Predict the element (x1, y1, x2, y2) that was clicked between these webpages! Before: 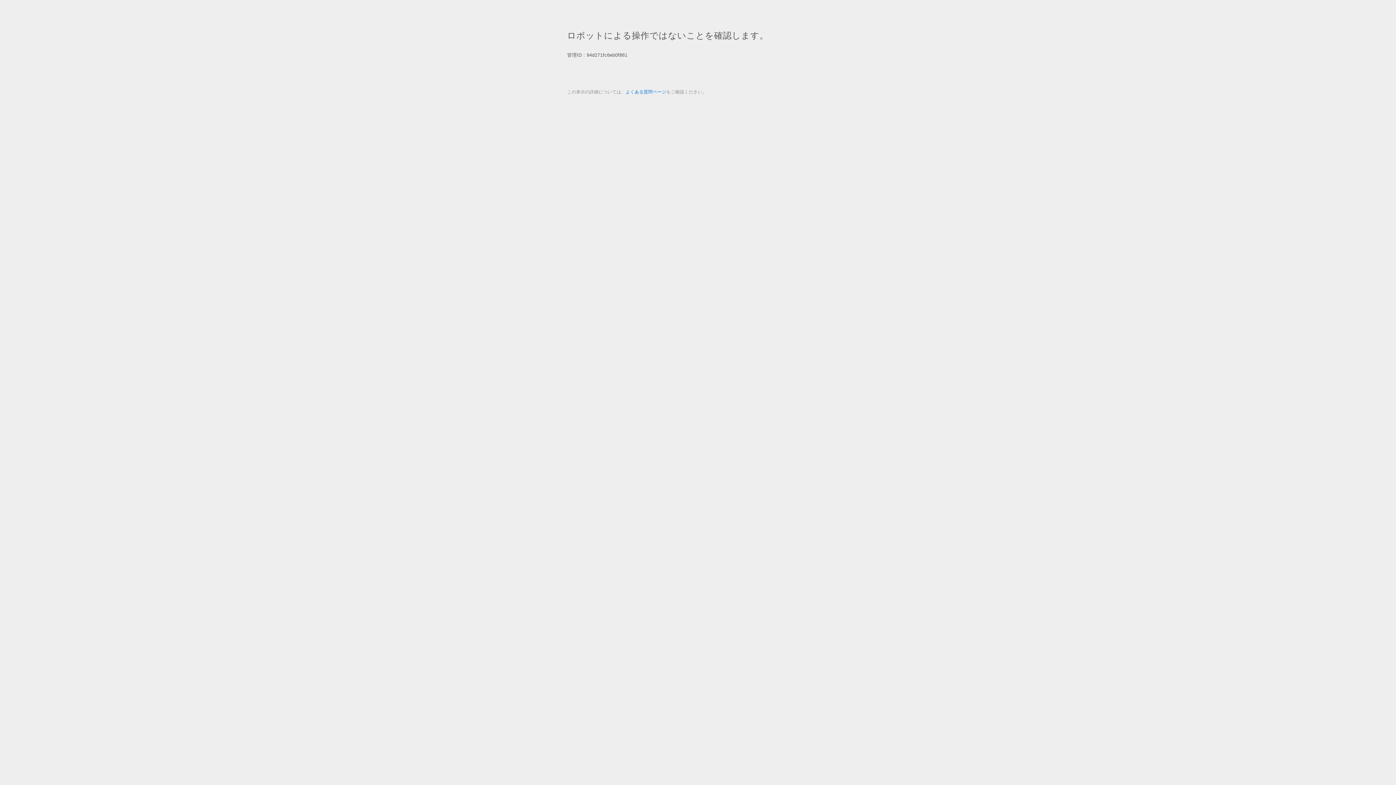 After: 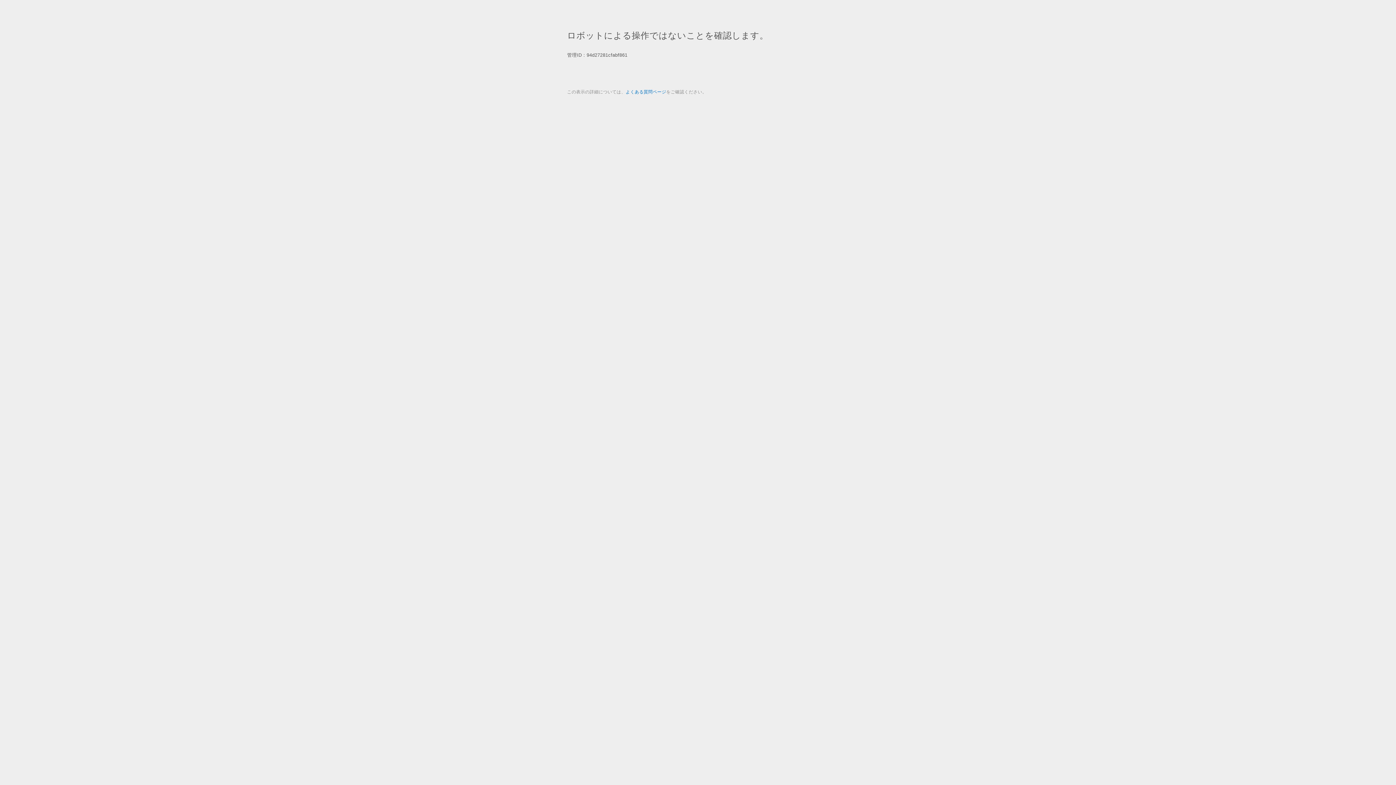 Action: bbox: (625, 89, 666, 94) label: よくある質問ページ